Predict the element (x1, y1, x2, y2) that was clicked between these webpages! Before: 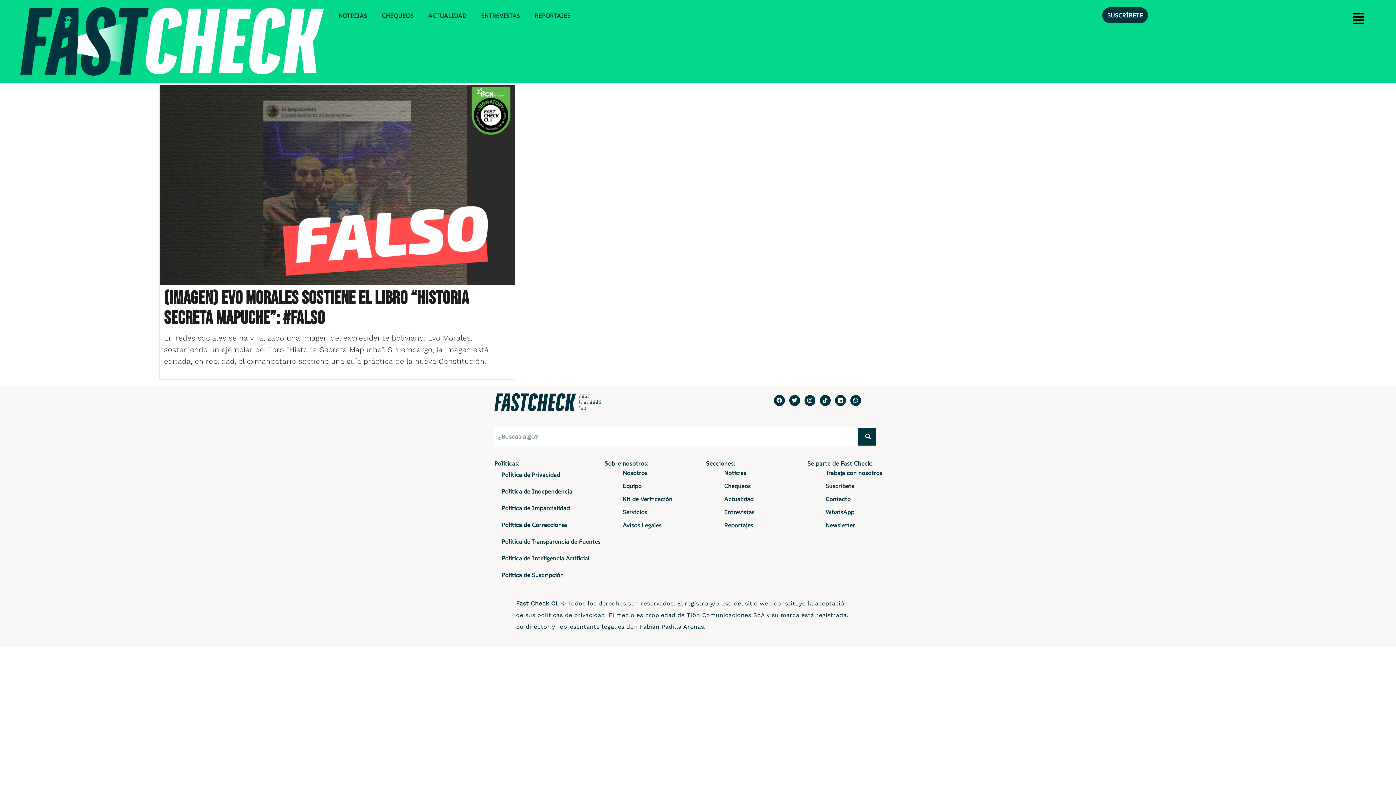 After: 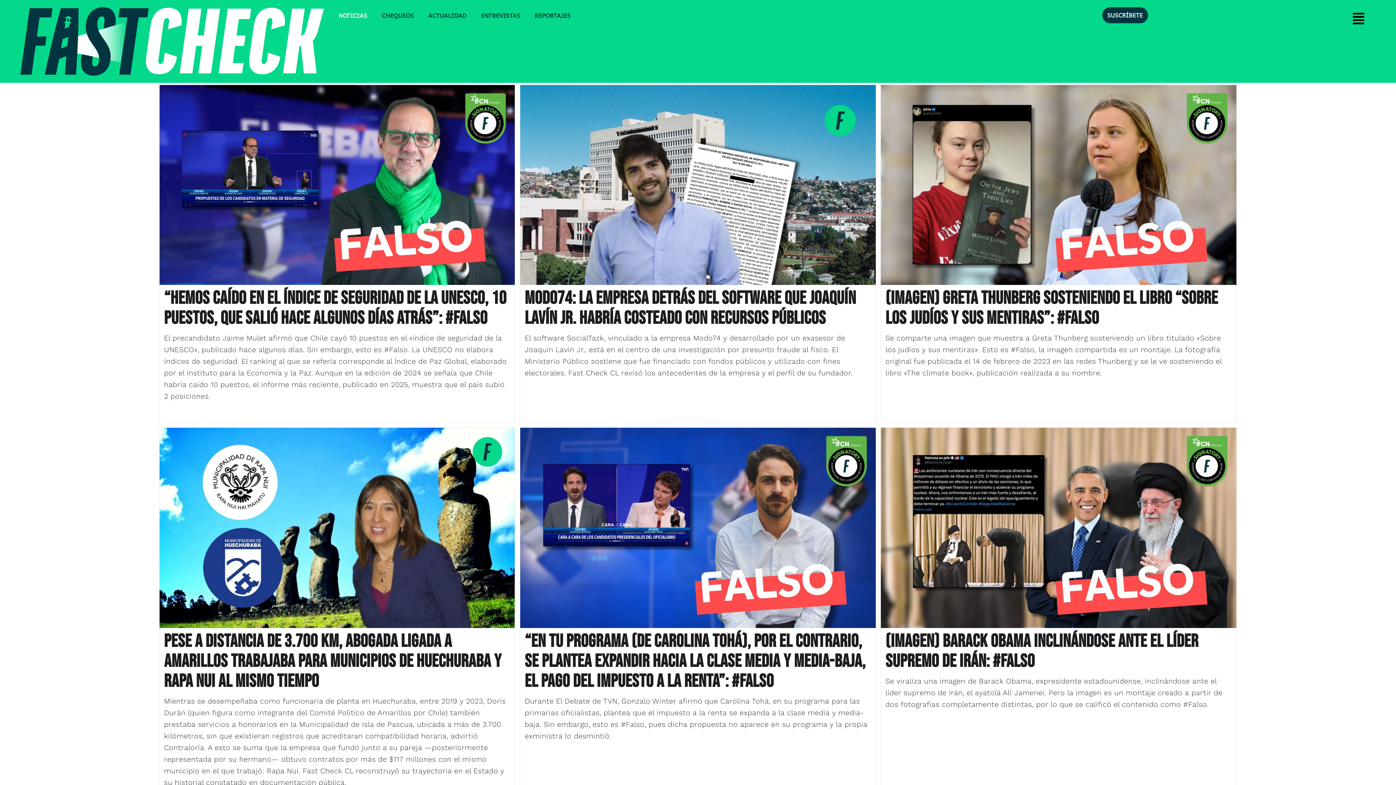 Action: label: NOTICIAS bbox: (331, 7, 374, 24)